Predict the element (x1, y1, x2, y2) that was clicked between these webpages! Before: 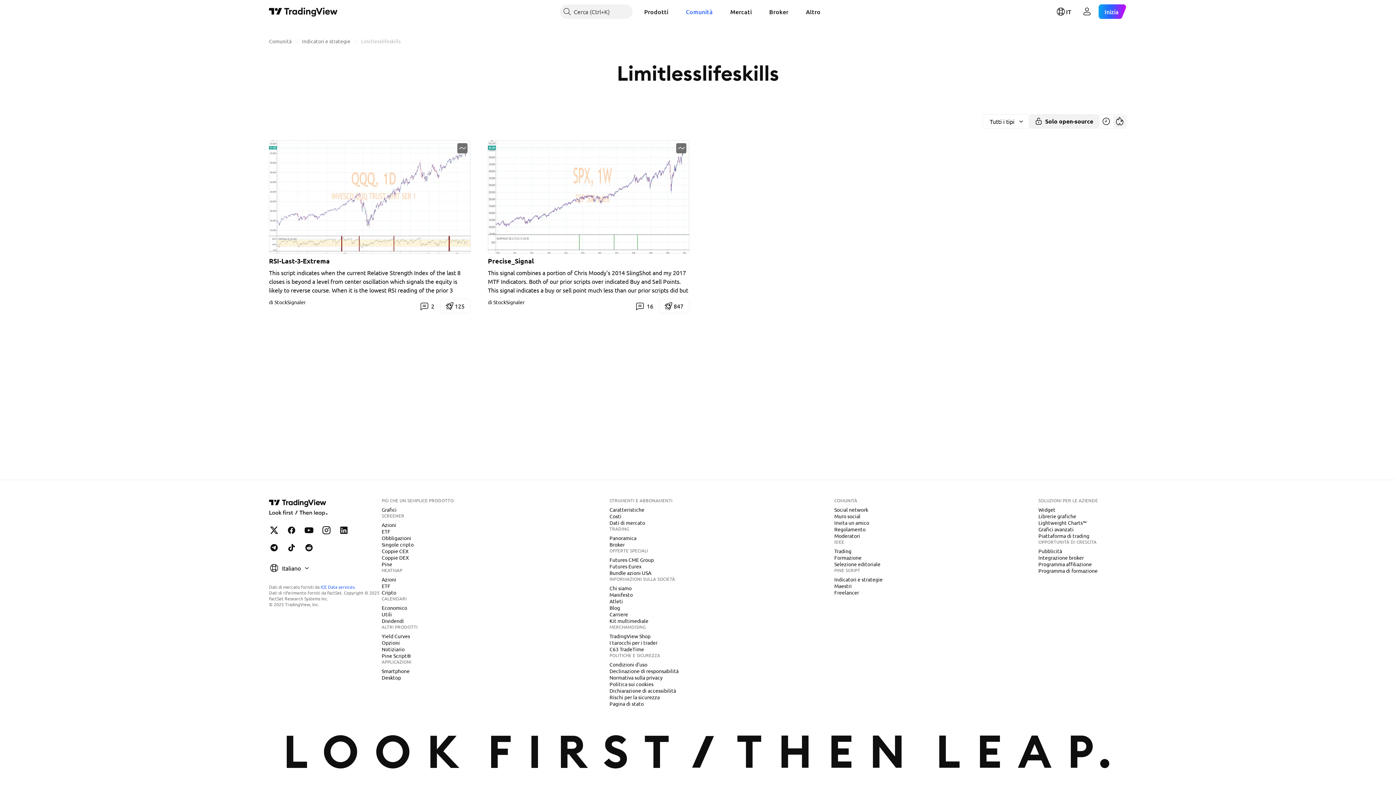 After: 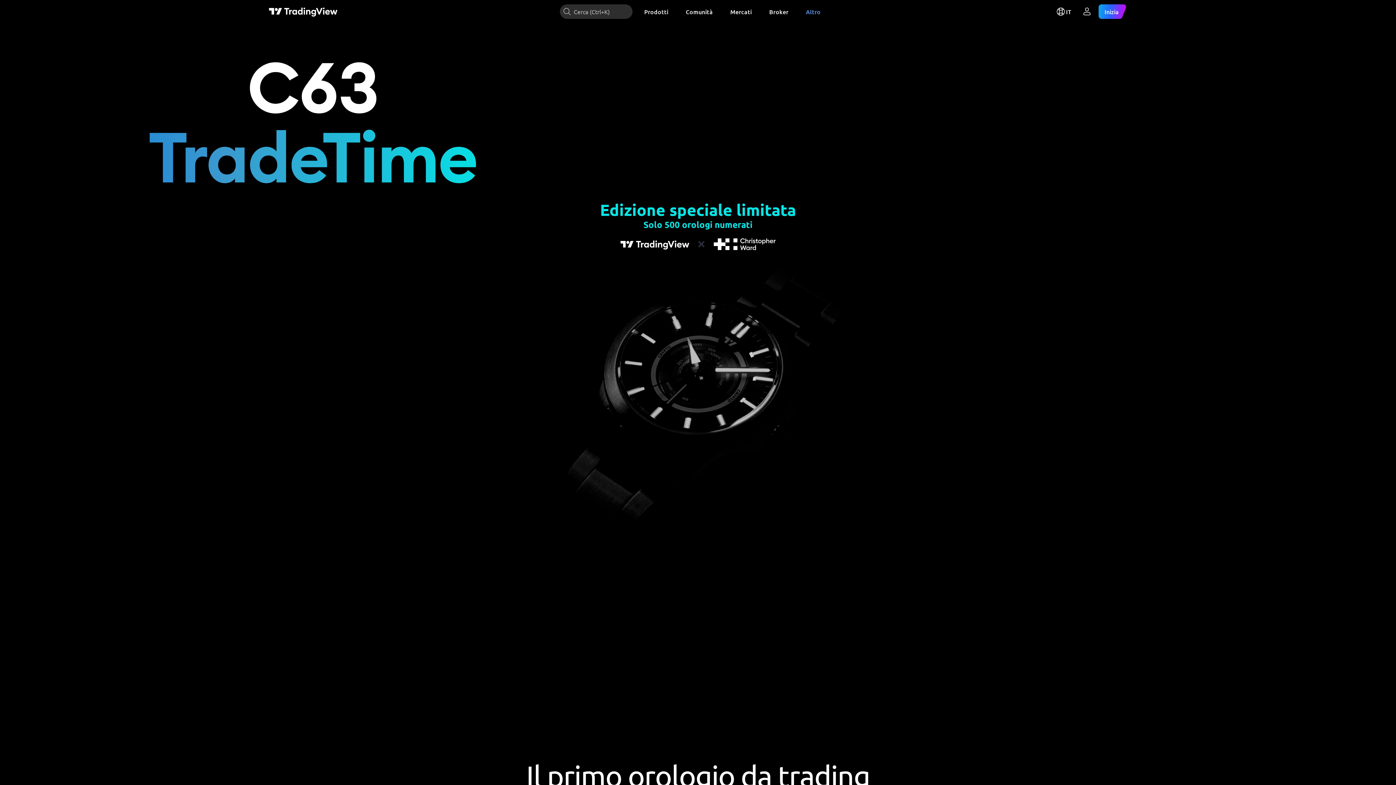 Action: label: C63 TradeTime bbox: (606, 645, 647, 653)